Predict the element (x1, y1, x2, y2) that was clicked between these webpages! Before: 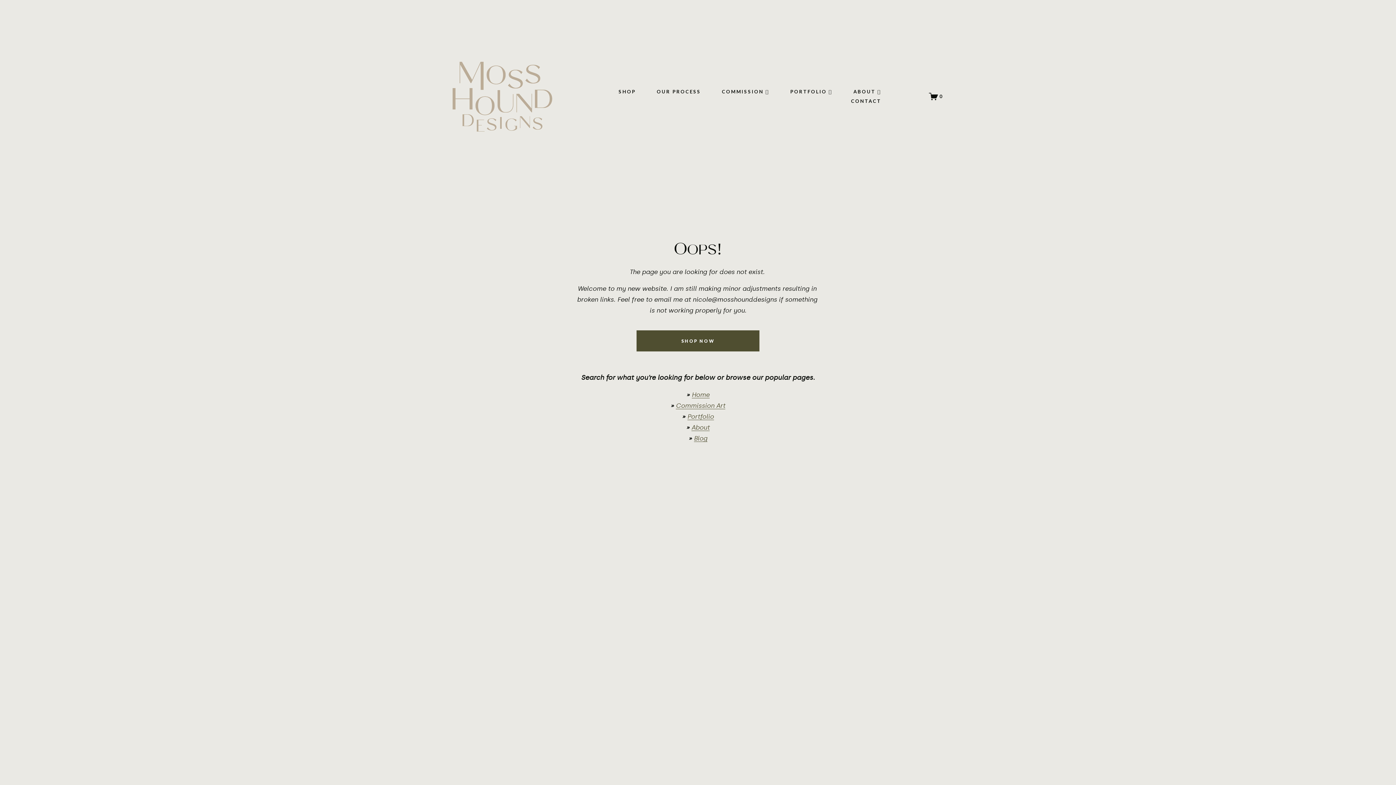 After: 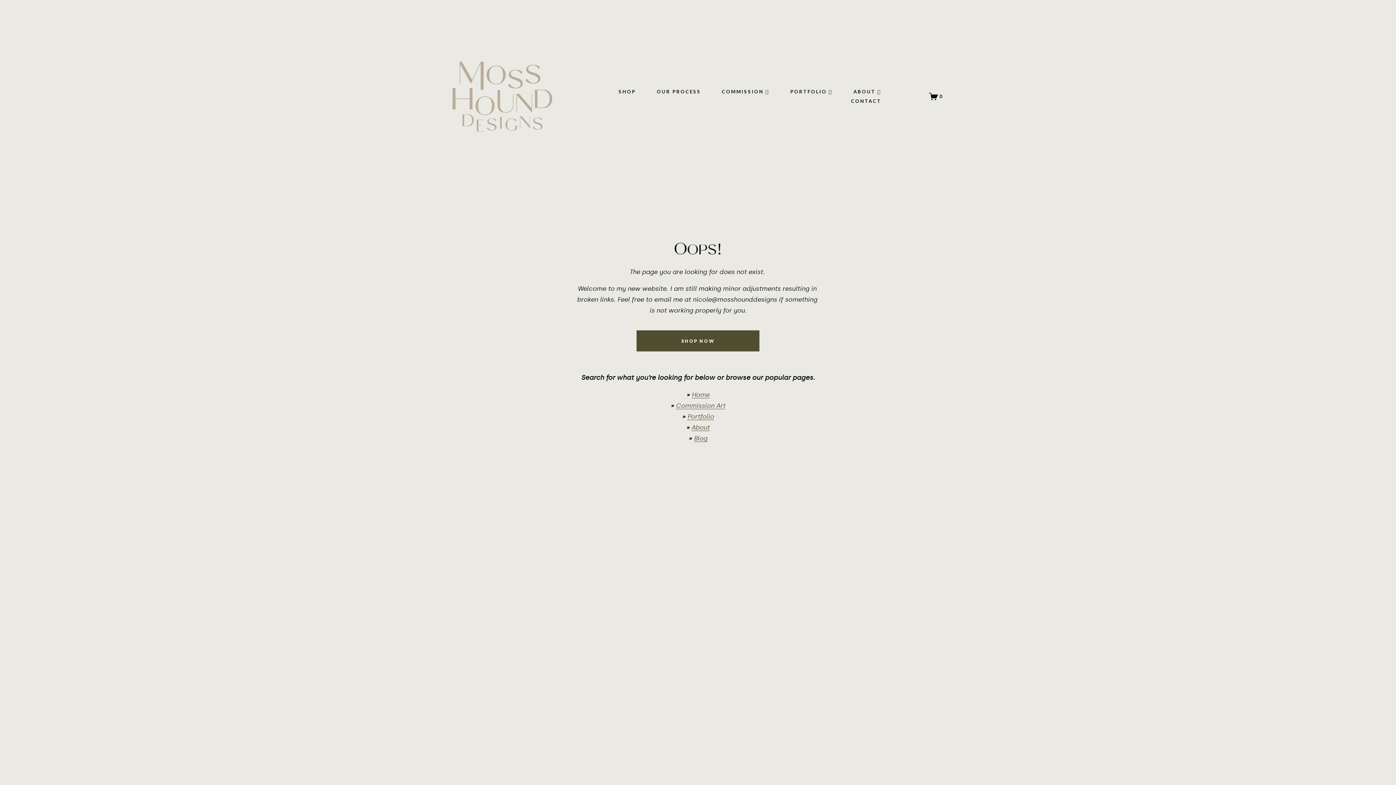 Action: bbox: (820, 463, 943, 585)